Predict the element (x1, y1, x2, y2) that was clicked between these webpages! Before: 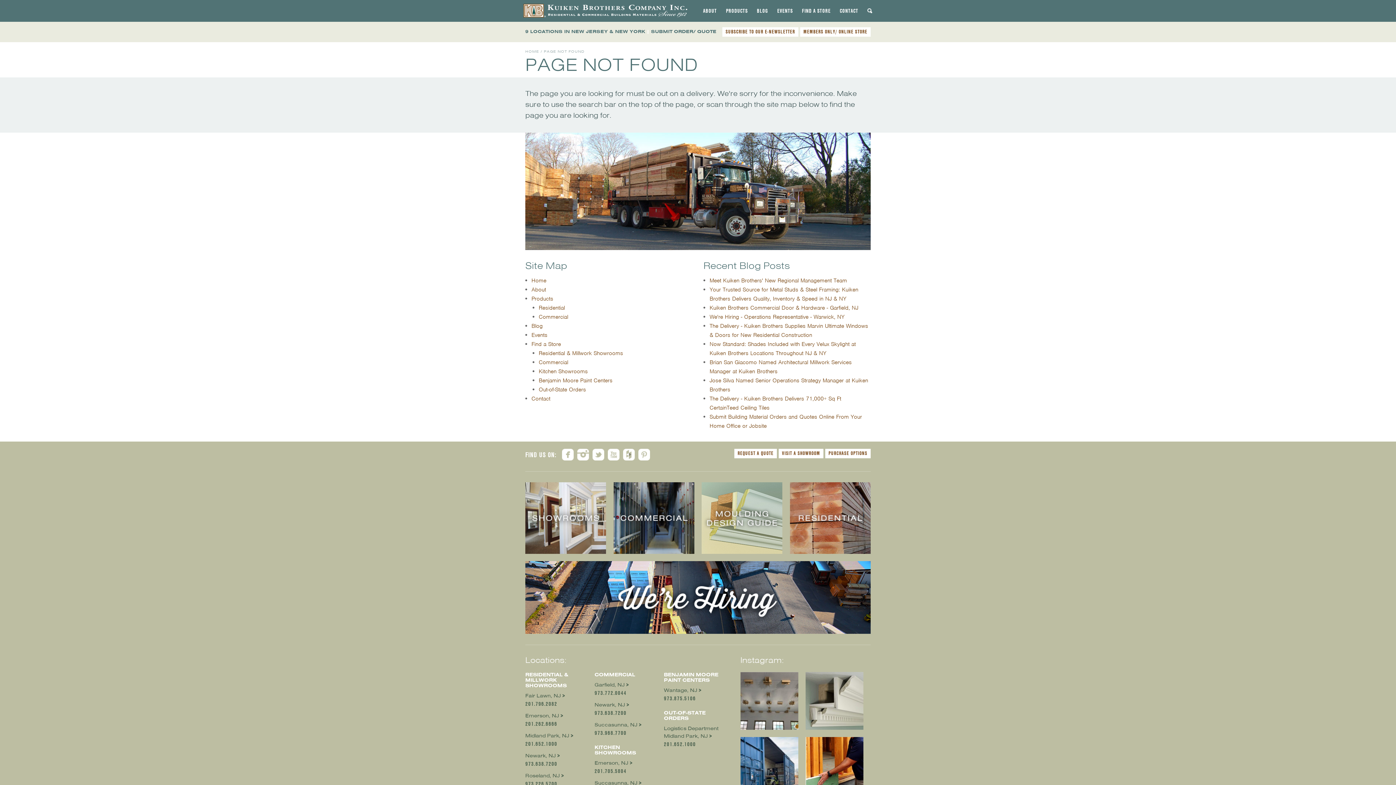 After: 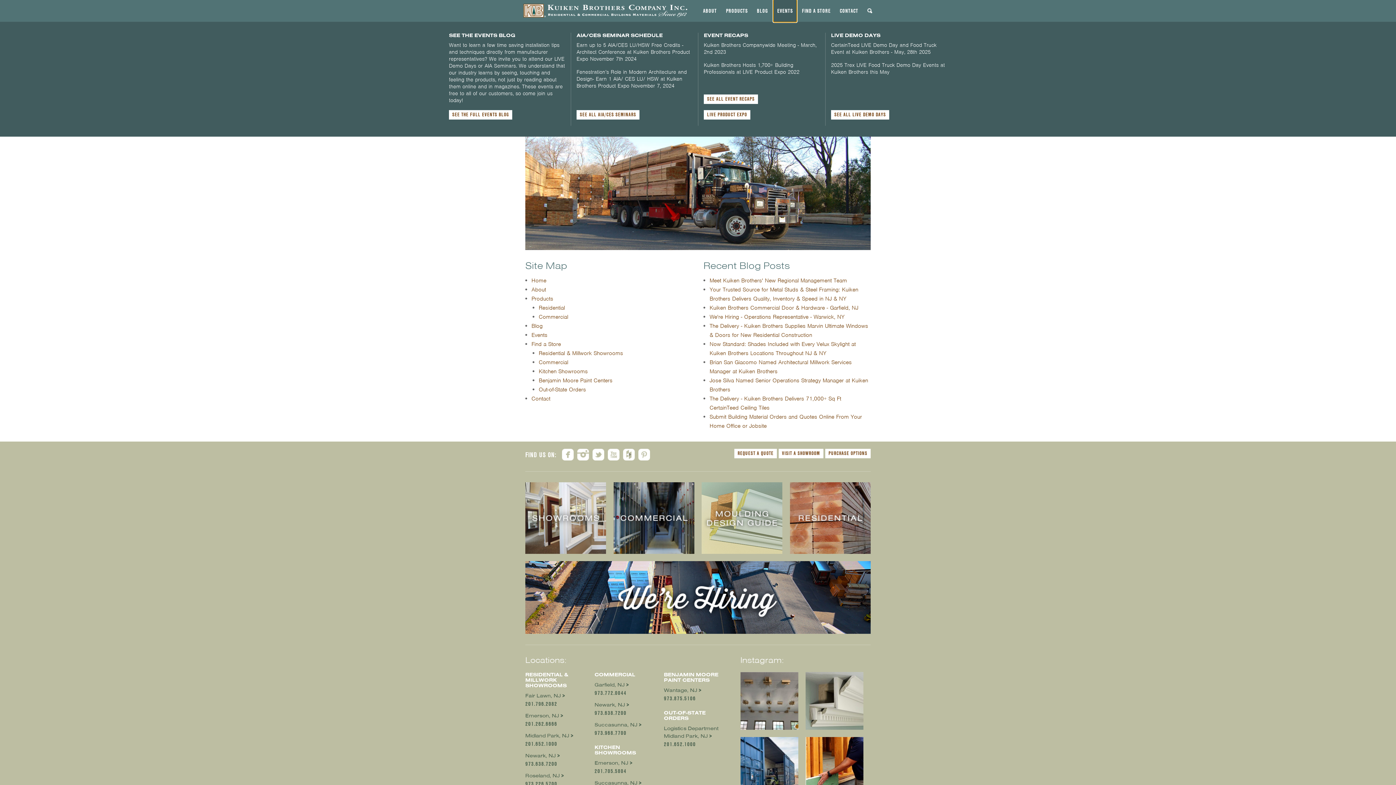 Action: bbox: (773, 0, 796, 21) label: EVENTS